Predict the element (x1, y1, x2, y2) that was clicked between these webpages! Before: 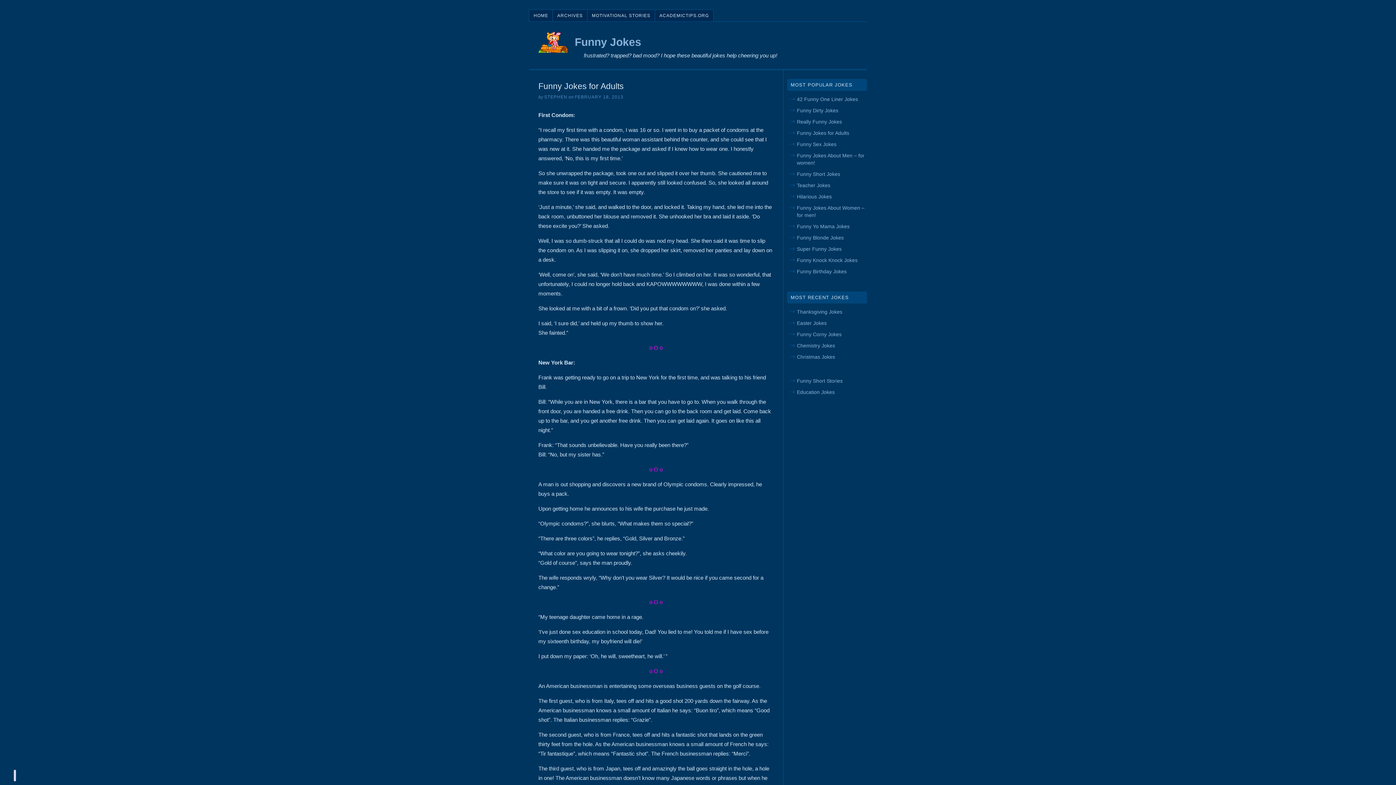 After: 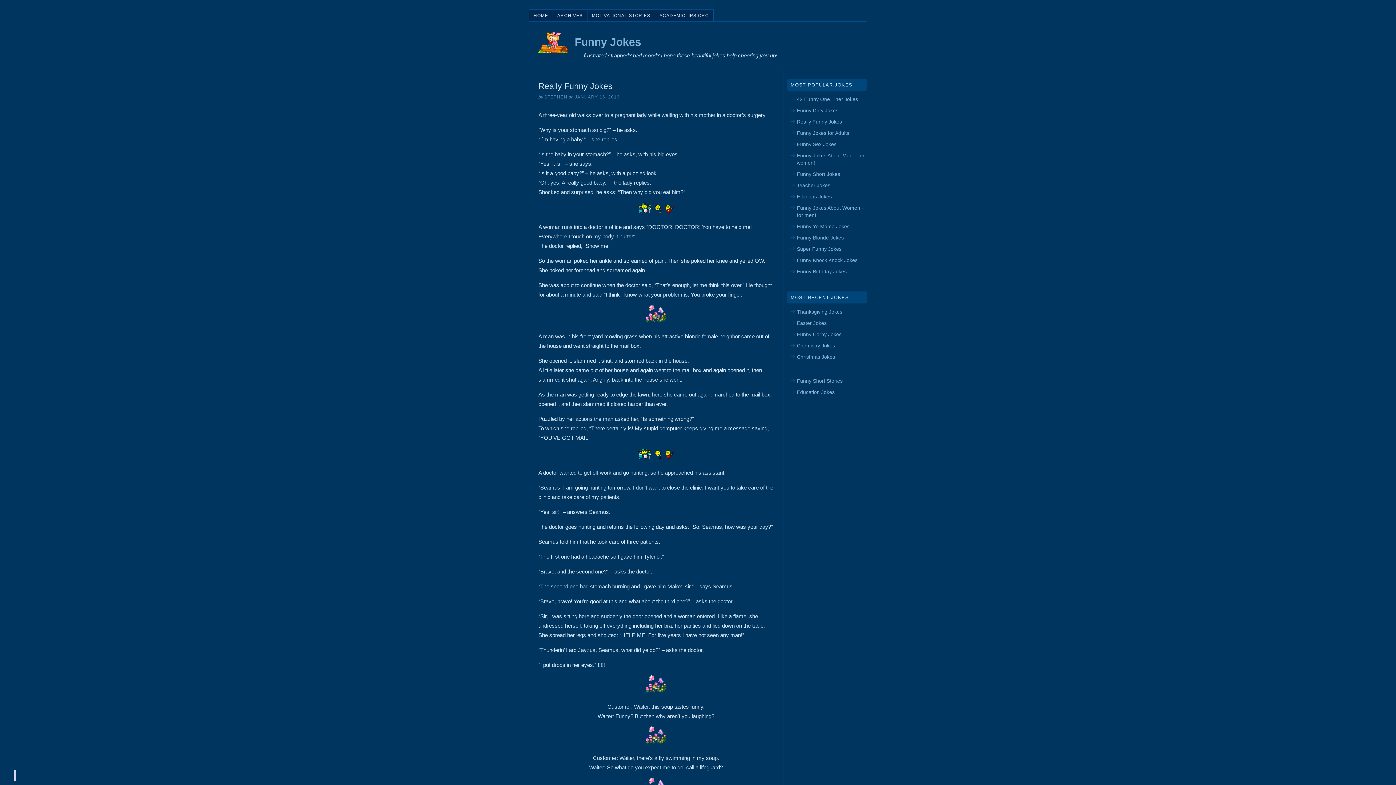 Action: label: Really Funny Jokes bbox: (797, 118, 842, 124)